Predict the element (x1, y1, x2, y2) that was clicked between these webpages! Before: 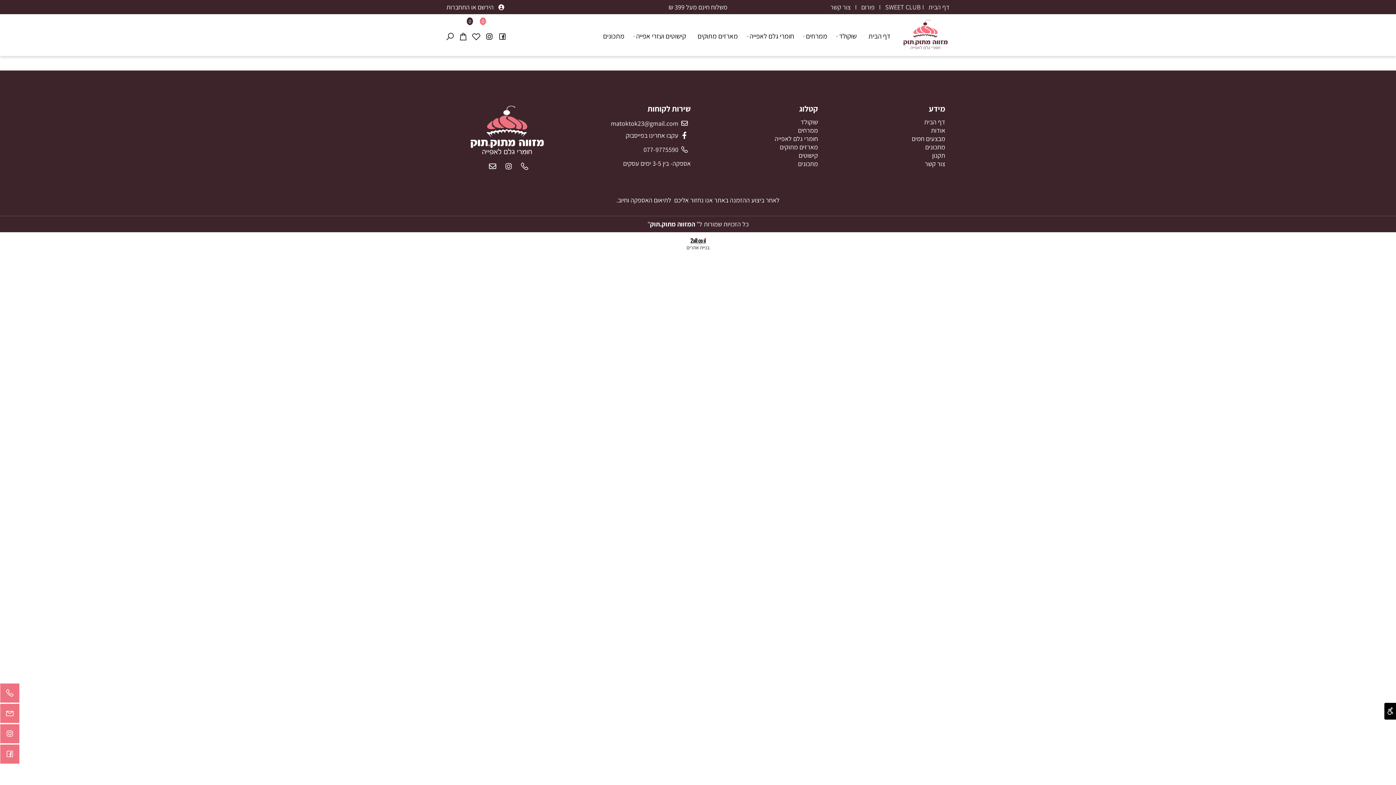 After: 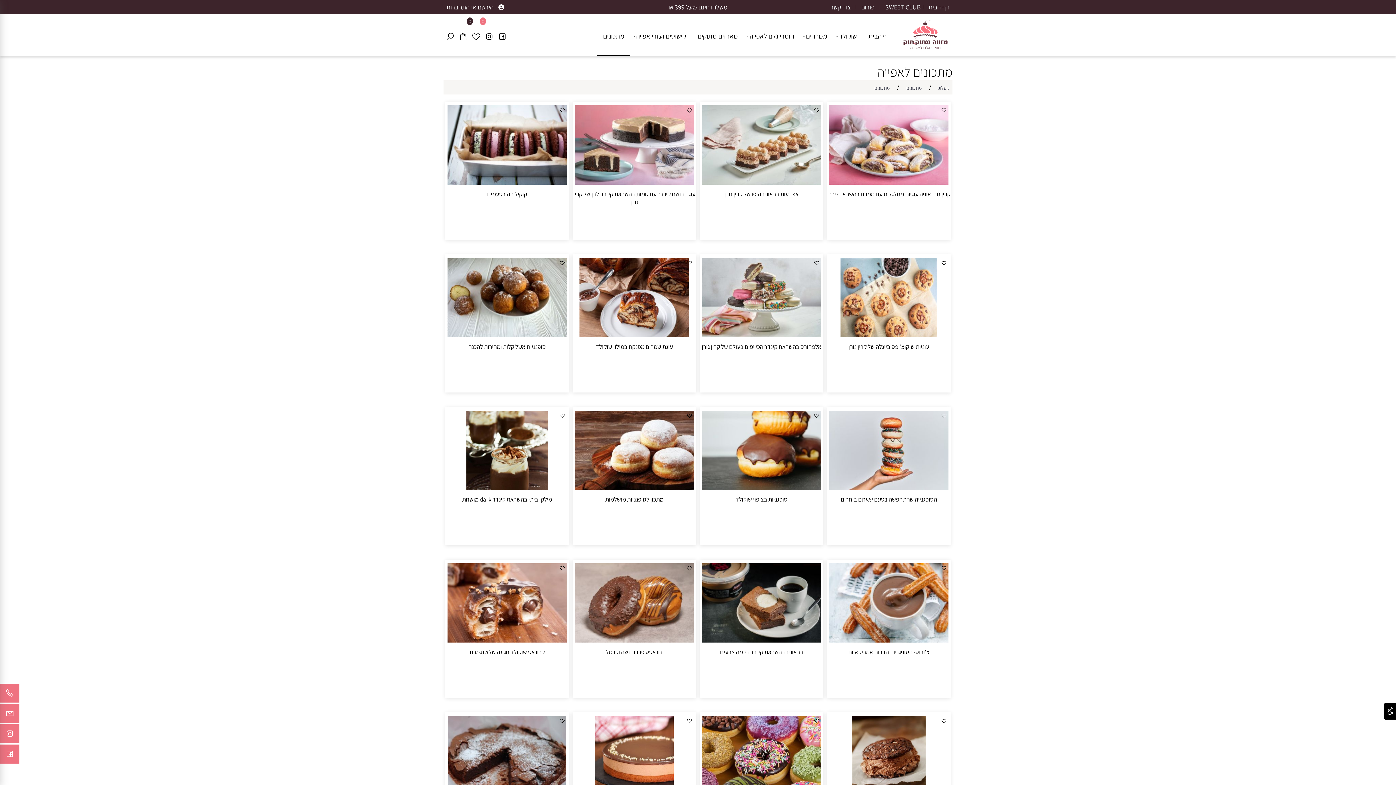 Action: bbox: (600, 16, 627, 56) label: מתכונים